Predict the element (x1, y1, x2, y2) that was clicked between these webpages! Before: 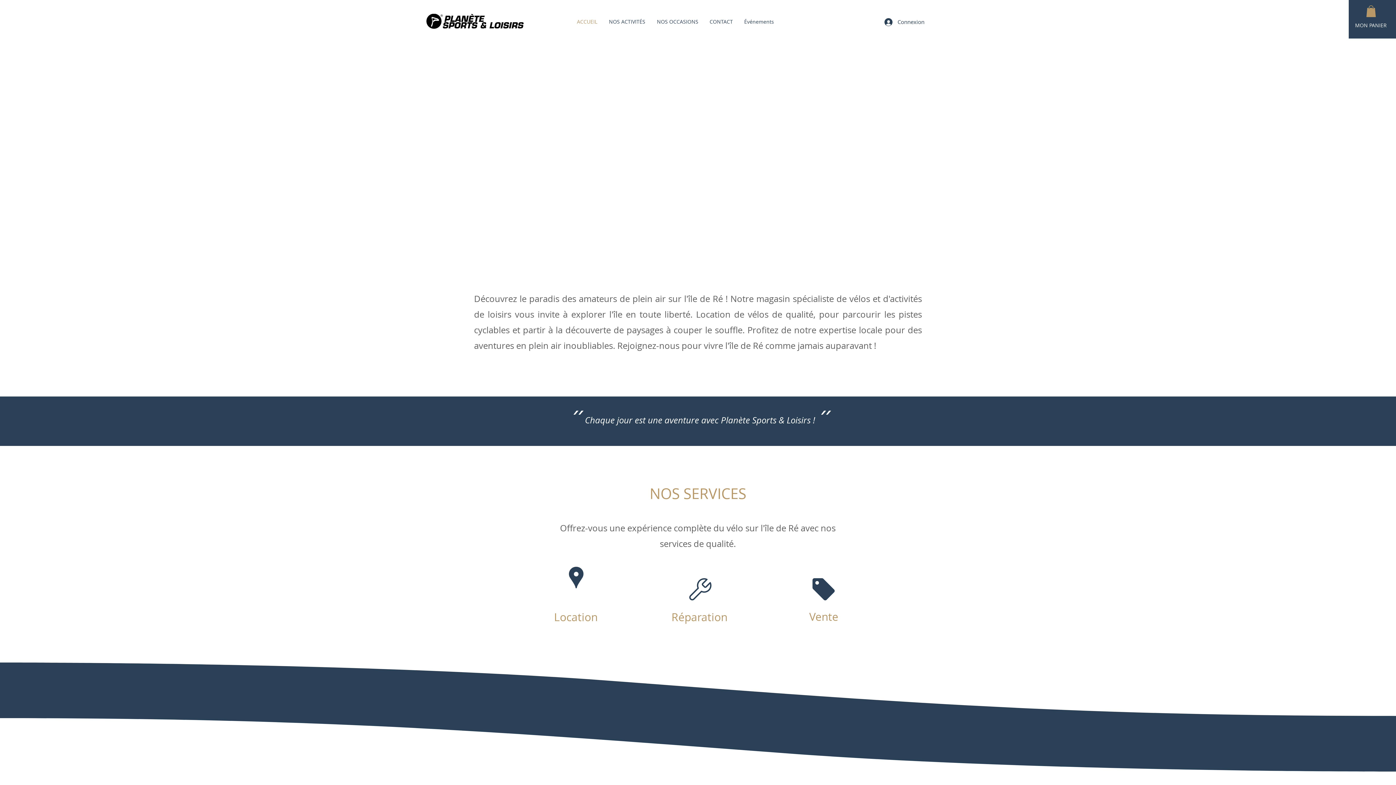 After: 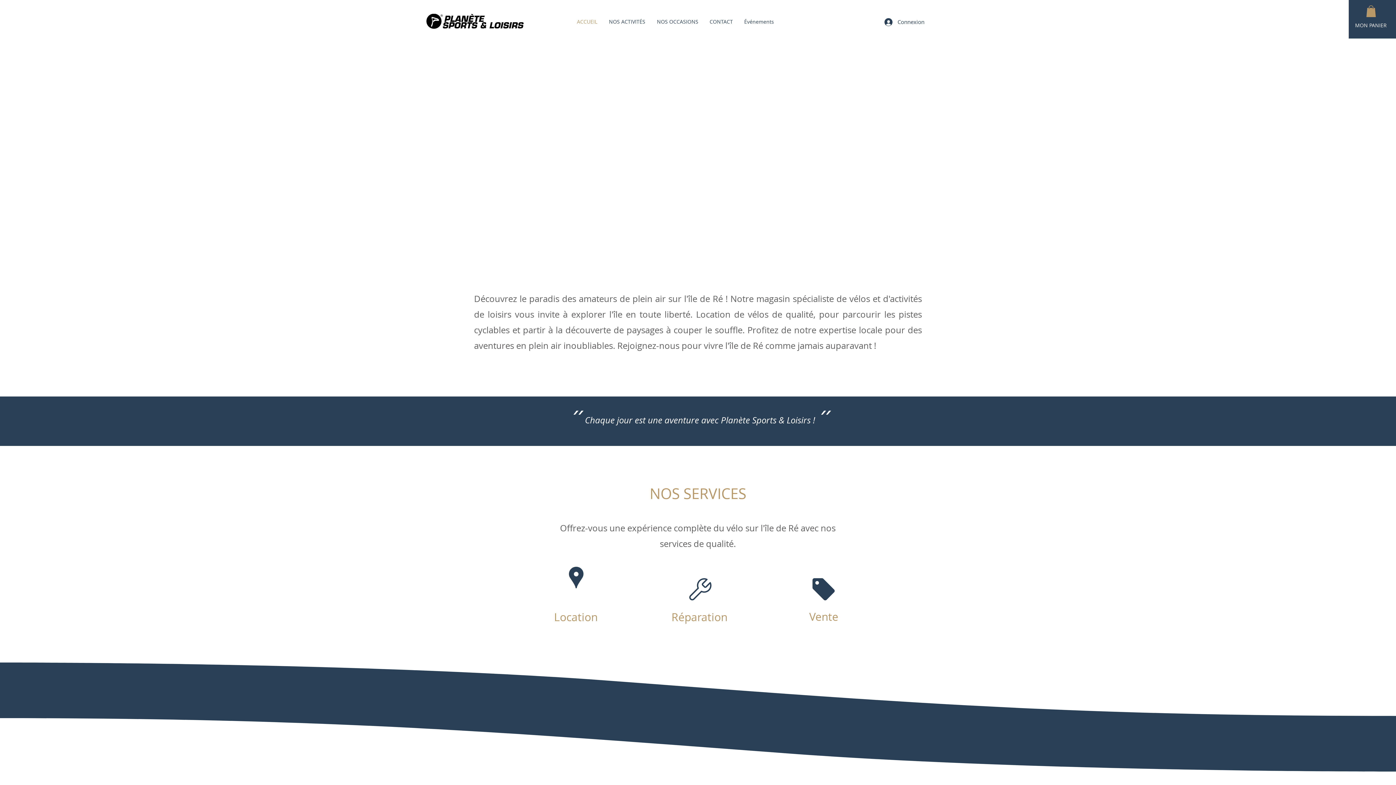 Action: bbox: (1357, 131, 1373, 157)